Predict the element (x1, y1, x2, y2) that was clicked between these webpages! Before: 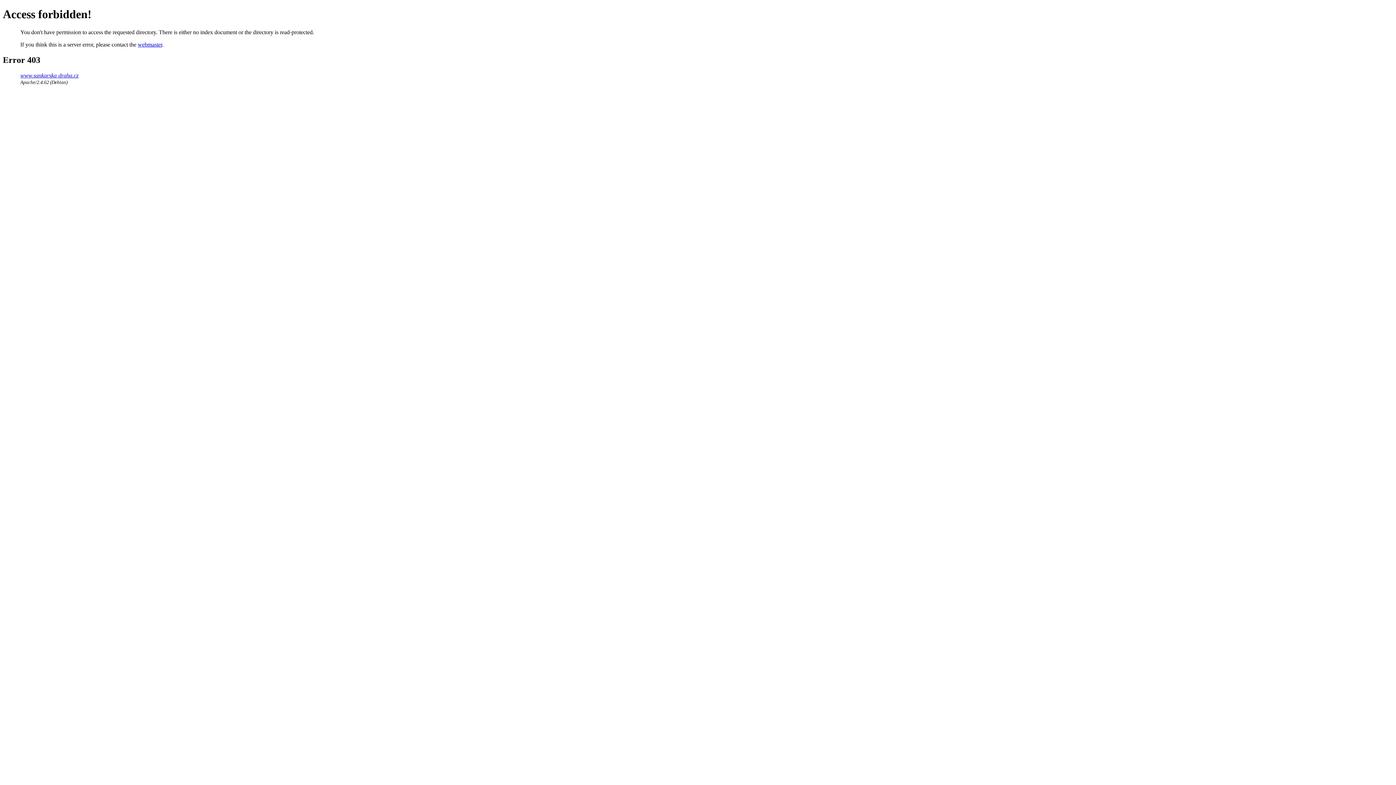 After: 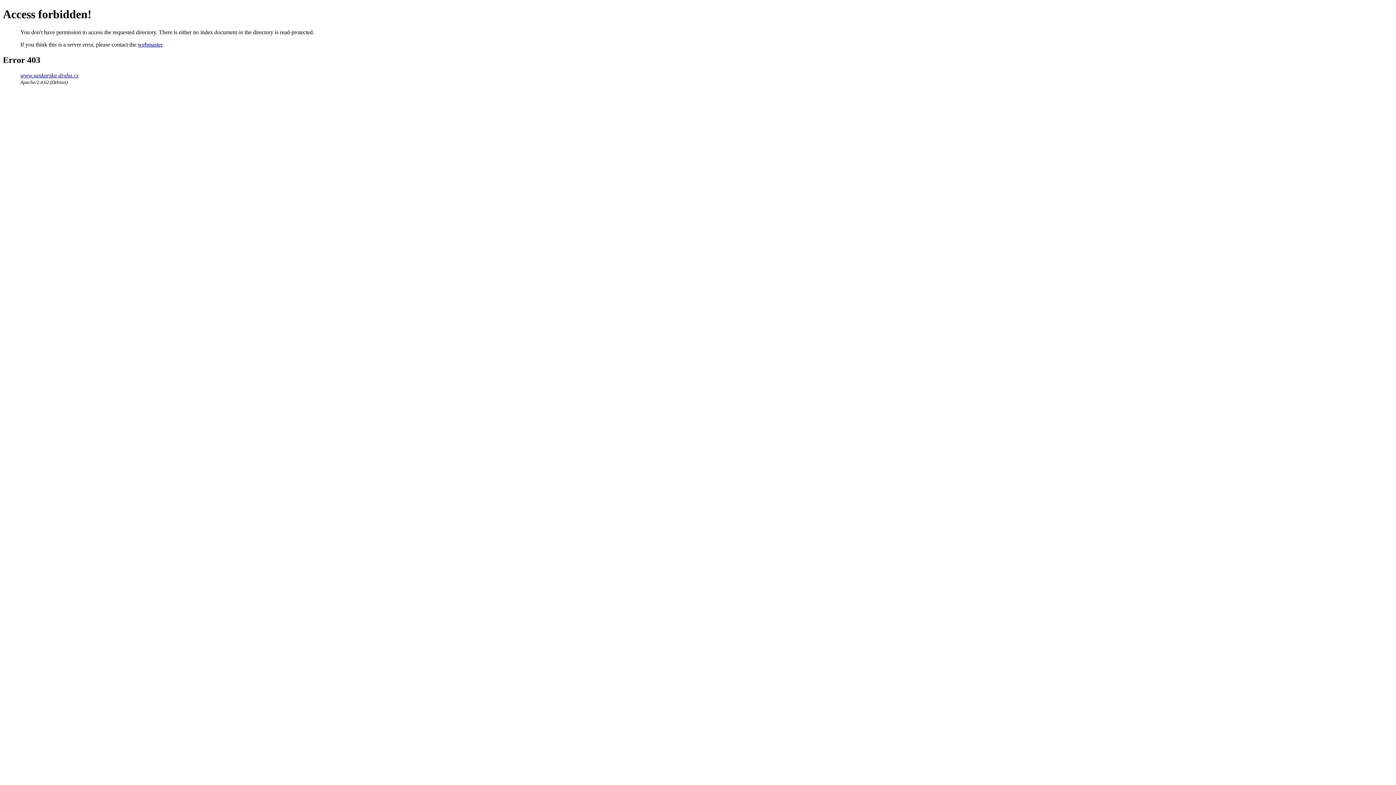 Action: label: www.sankarska-draha.cz bbox: (20, 72, 78, 78)